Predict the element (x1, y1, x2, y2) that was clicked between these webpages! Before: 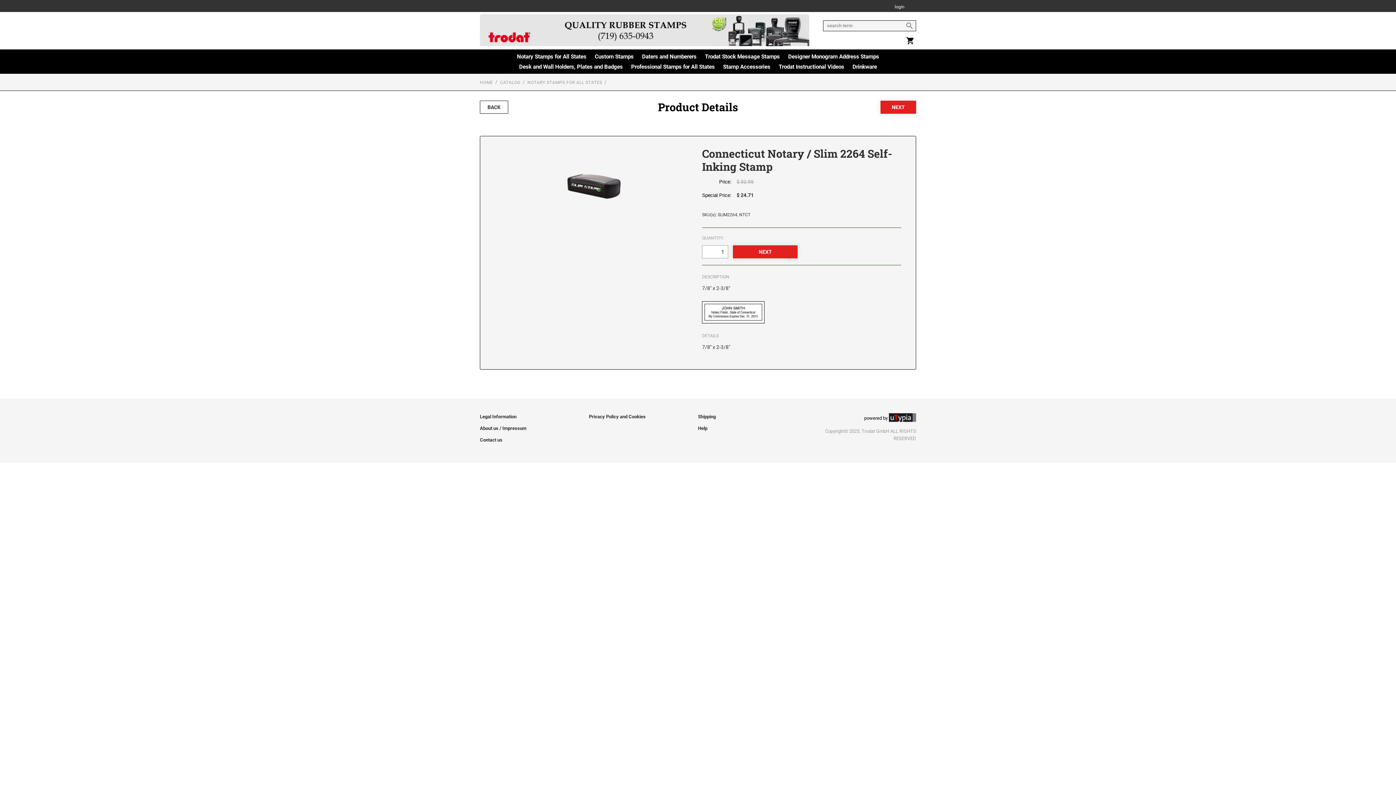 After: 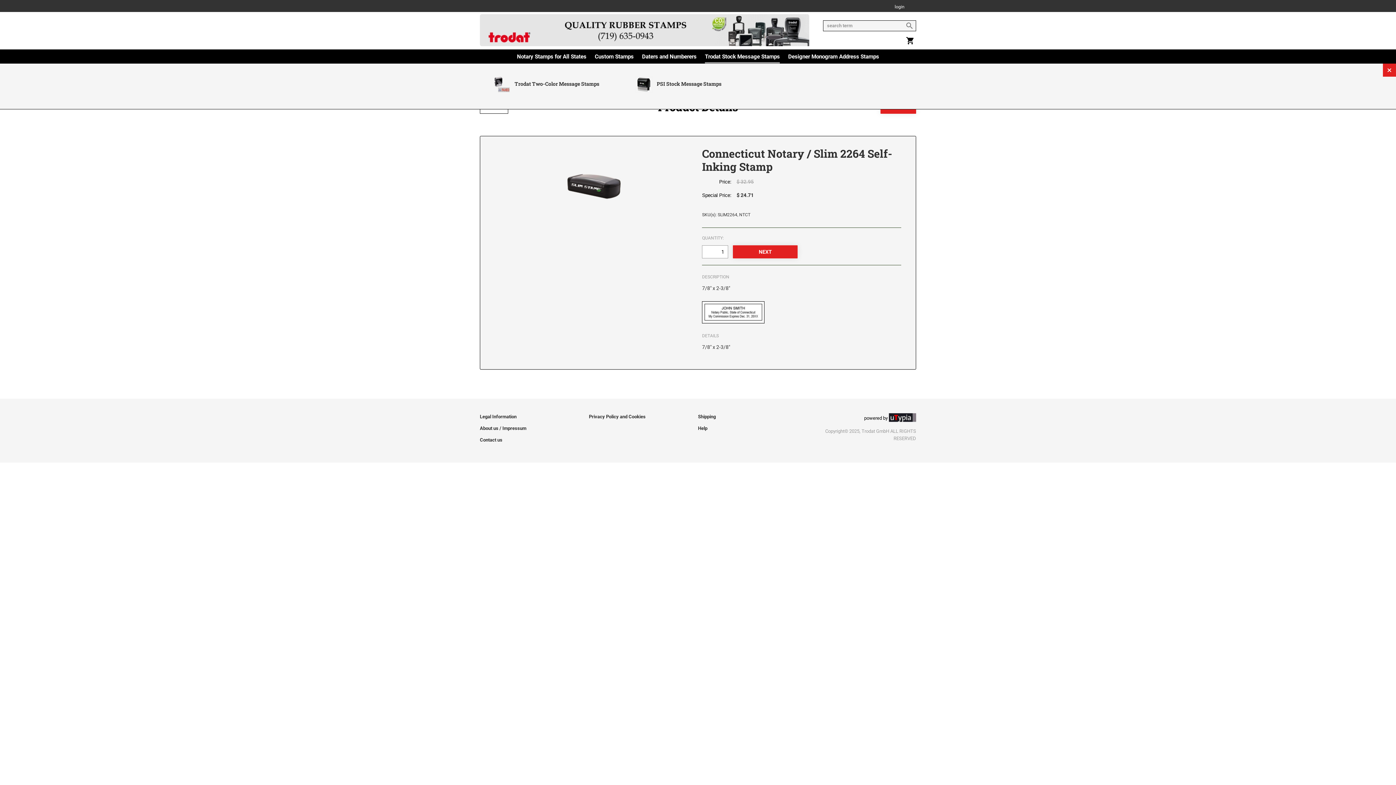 Action: bbox: (705, 53, 780, 63) label: Trodat Stock Message Stamps